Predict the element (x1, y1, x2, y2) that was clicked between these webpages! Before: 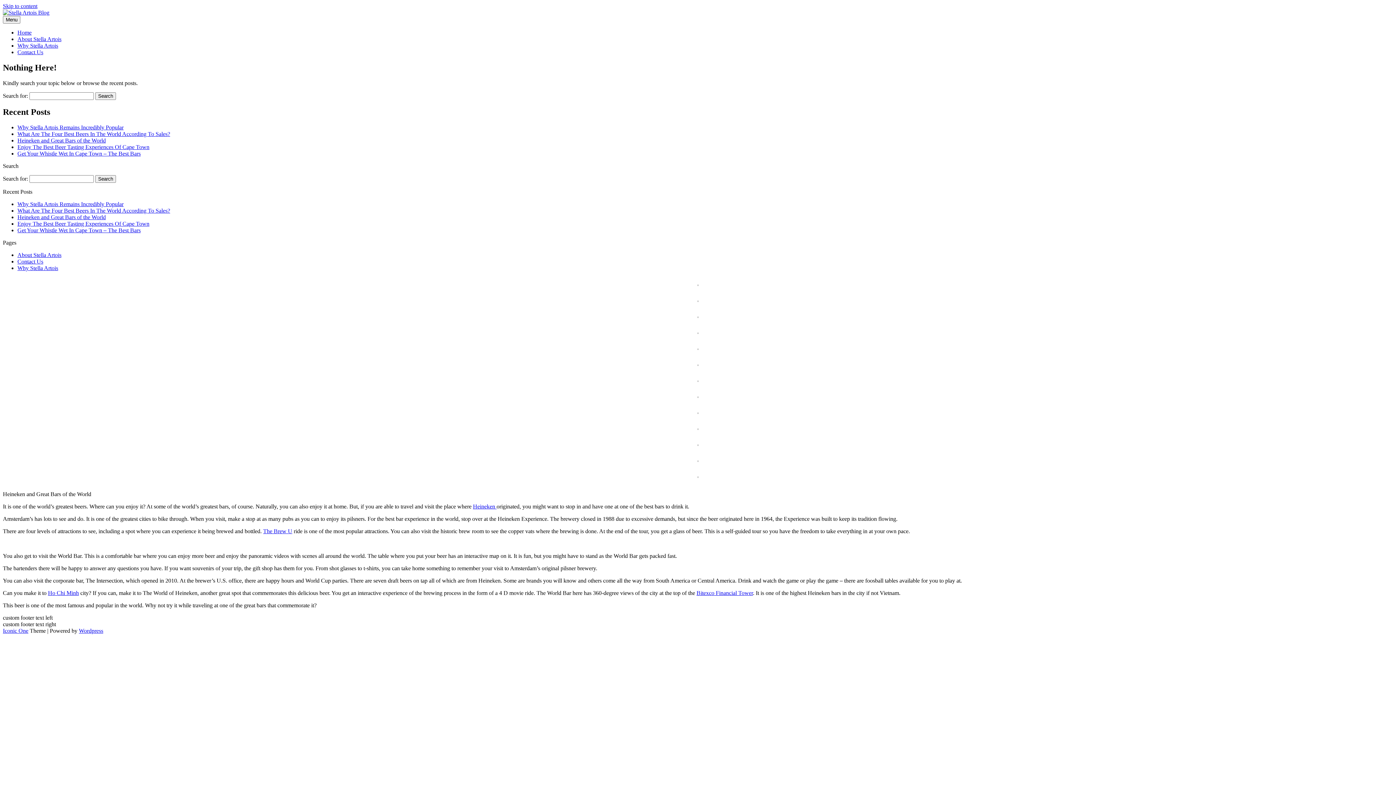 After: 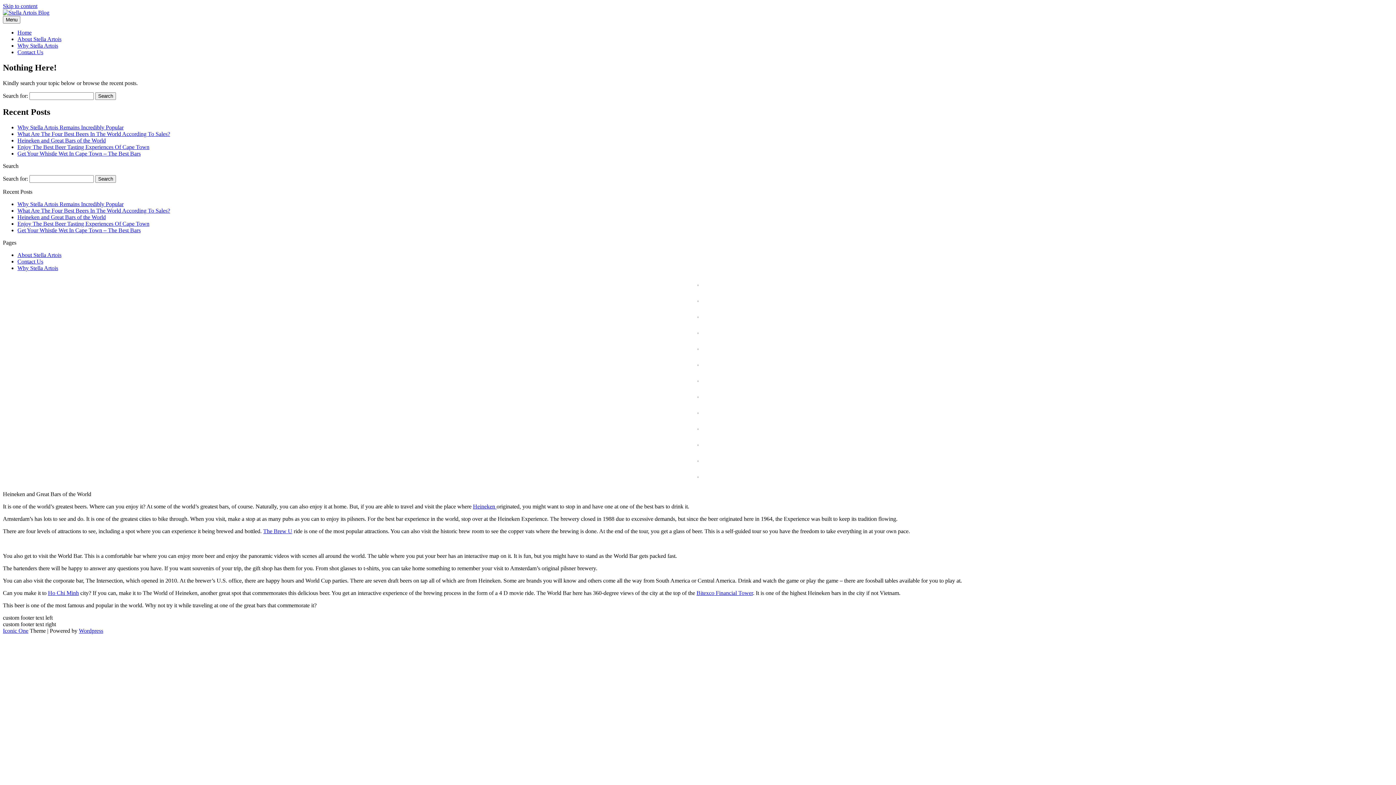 Action: bbox: (697, 392, 698, 399)